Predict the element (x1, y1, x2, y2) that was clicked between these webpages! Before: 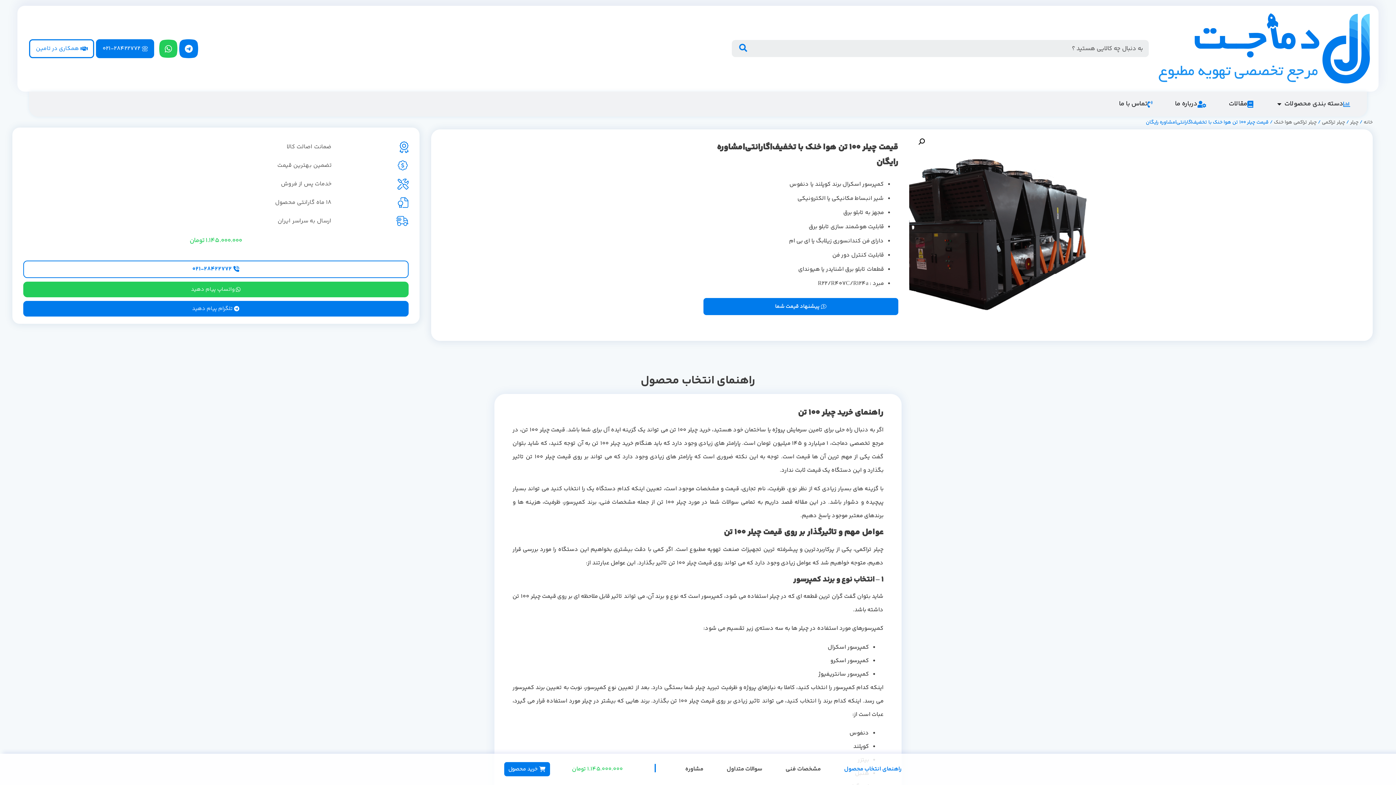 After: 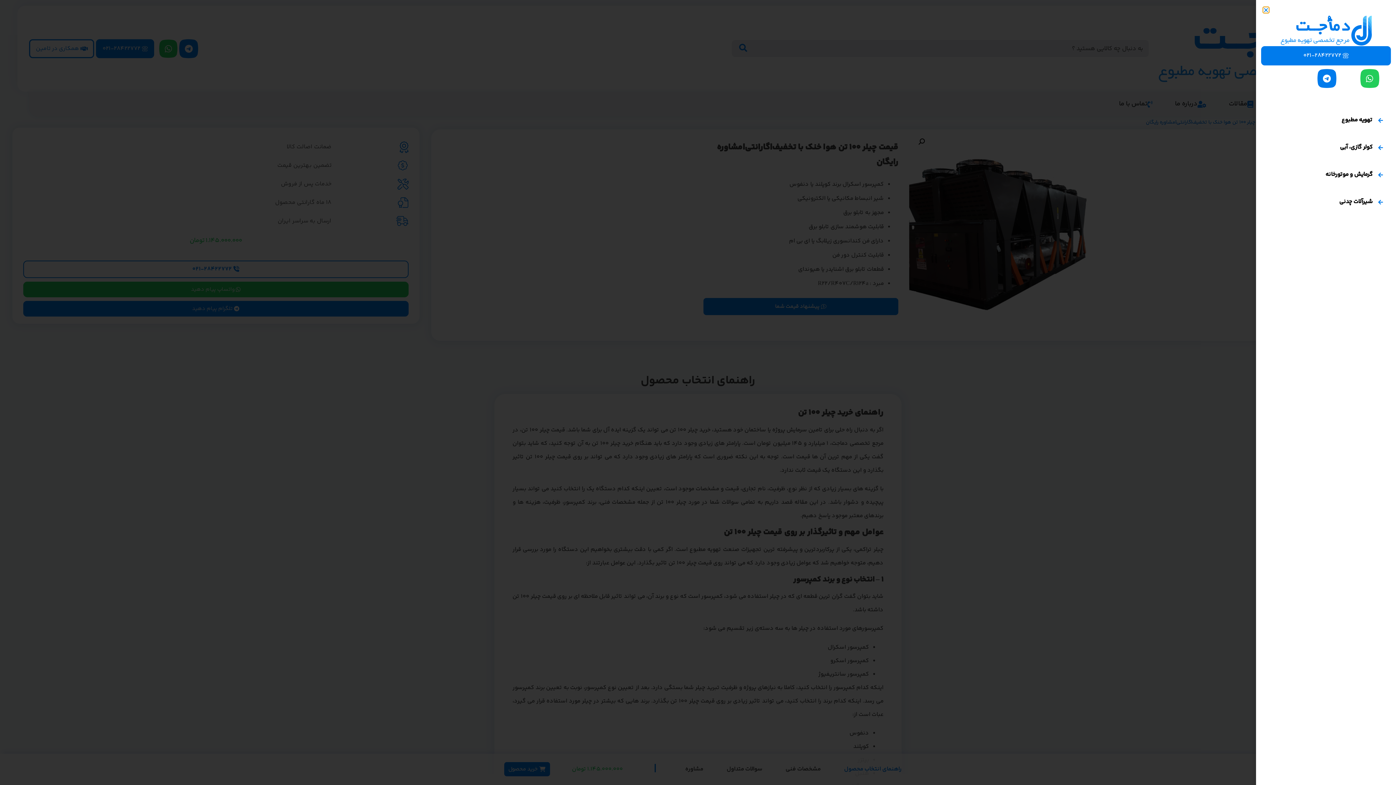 Action: label:  021-28422772 bbox: (96, 39, 154, 58)